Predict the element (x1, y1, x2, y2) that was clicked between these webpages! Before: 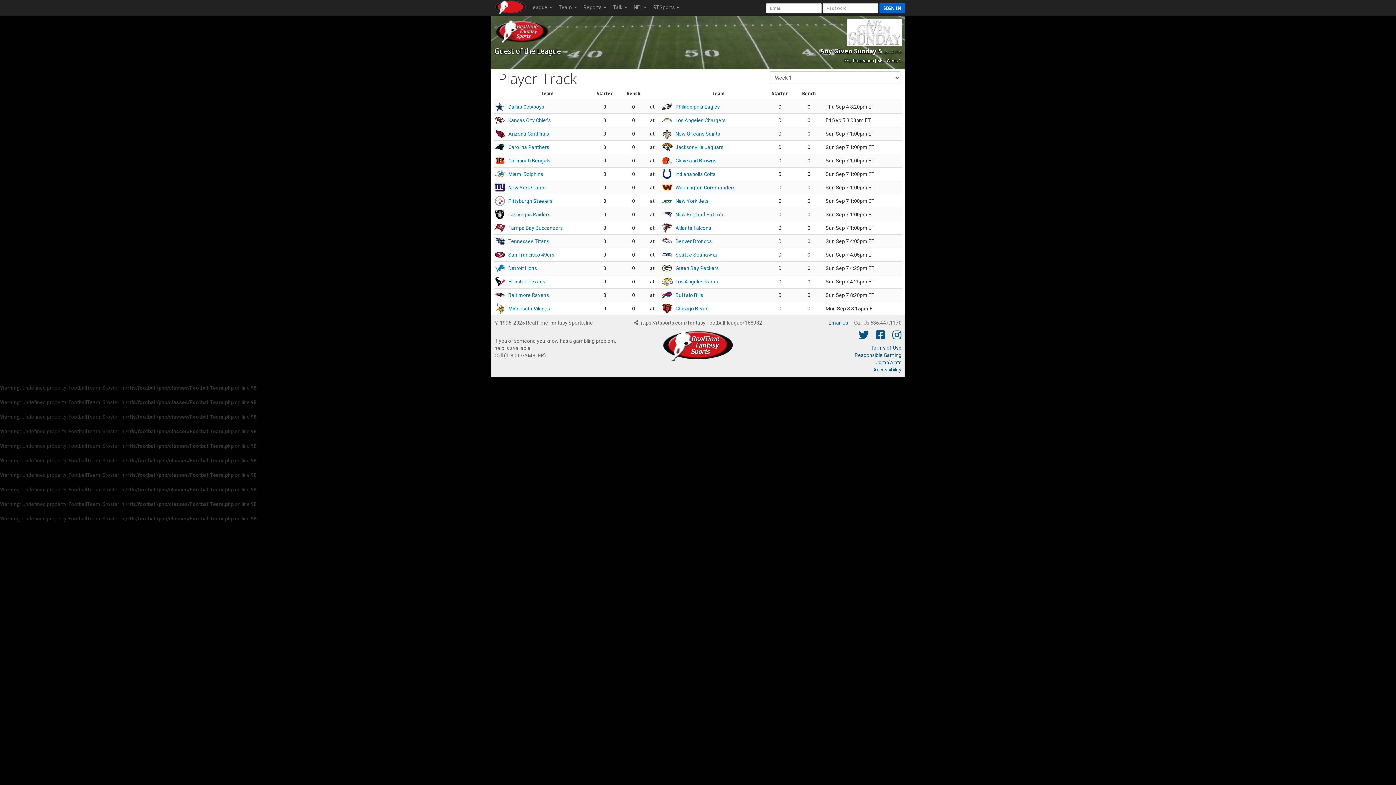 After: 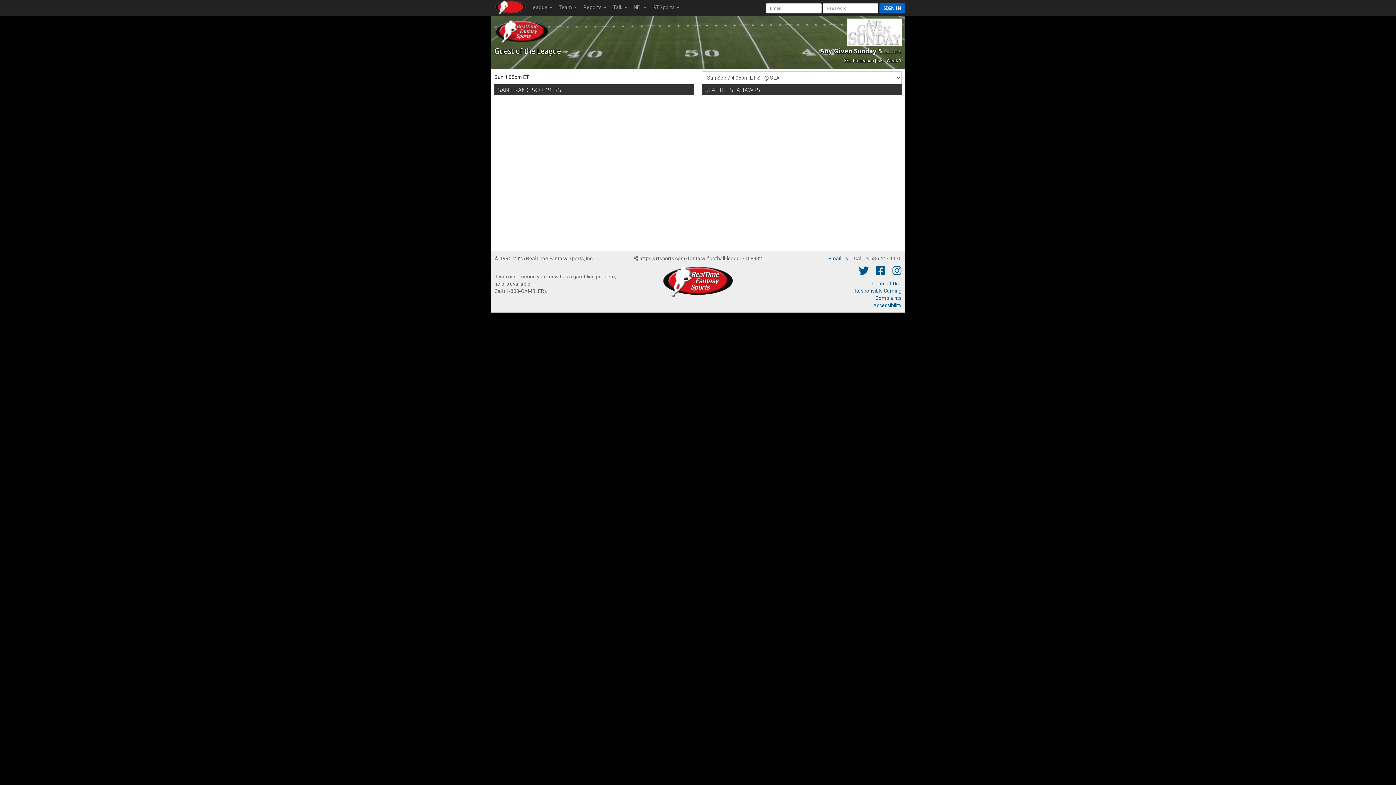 Action: label: Seattle Seahawks bbox: (675, 252, 717, 257)